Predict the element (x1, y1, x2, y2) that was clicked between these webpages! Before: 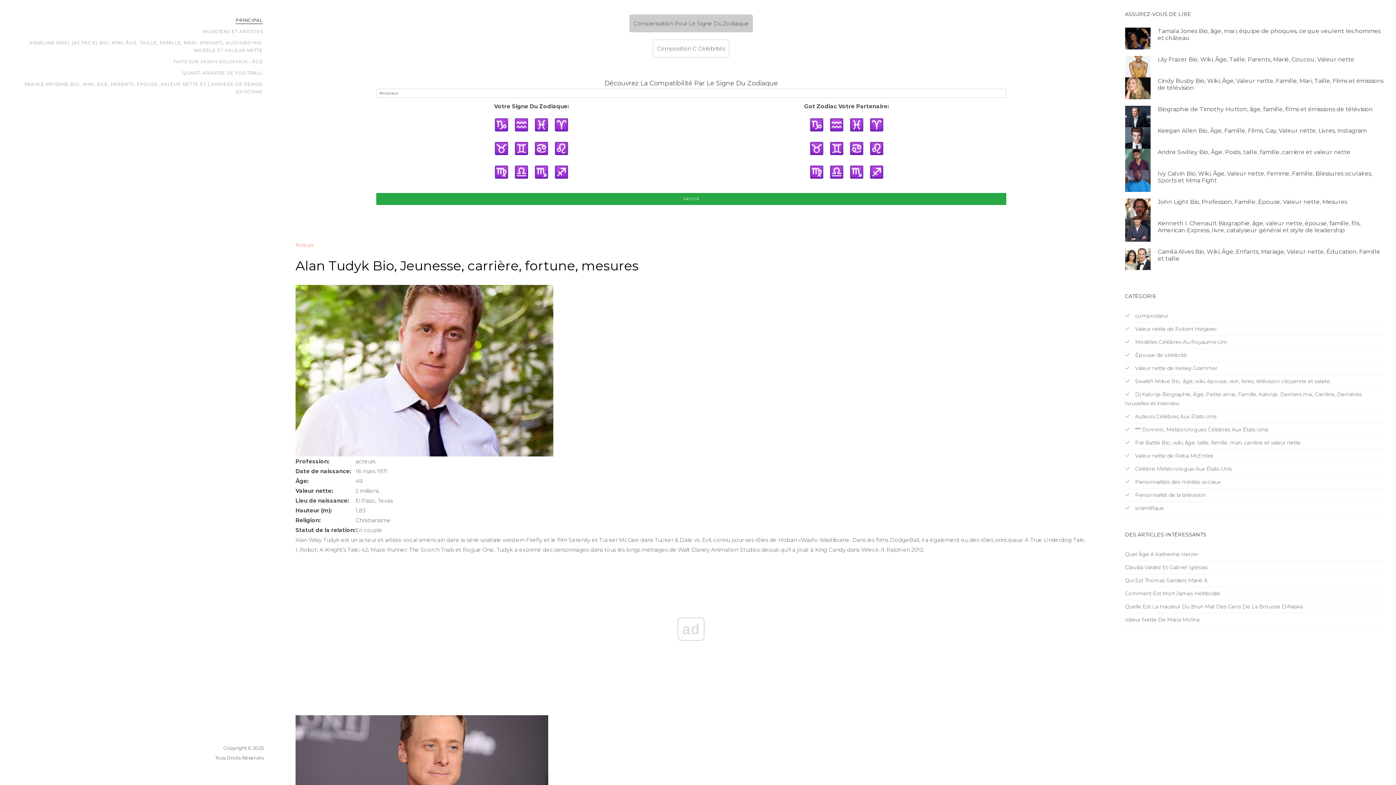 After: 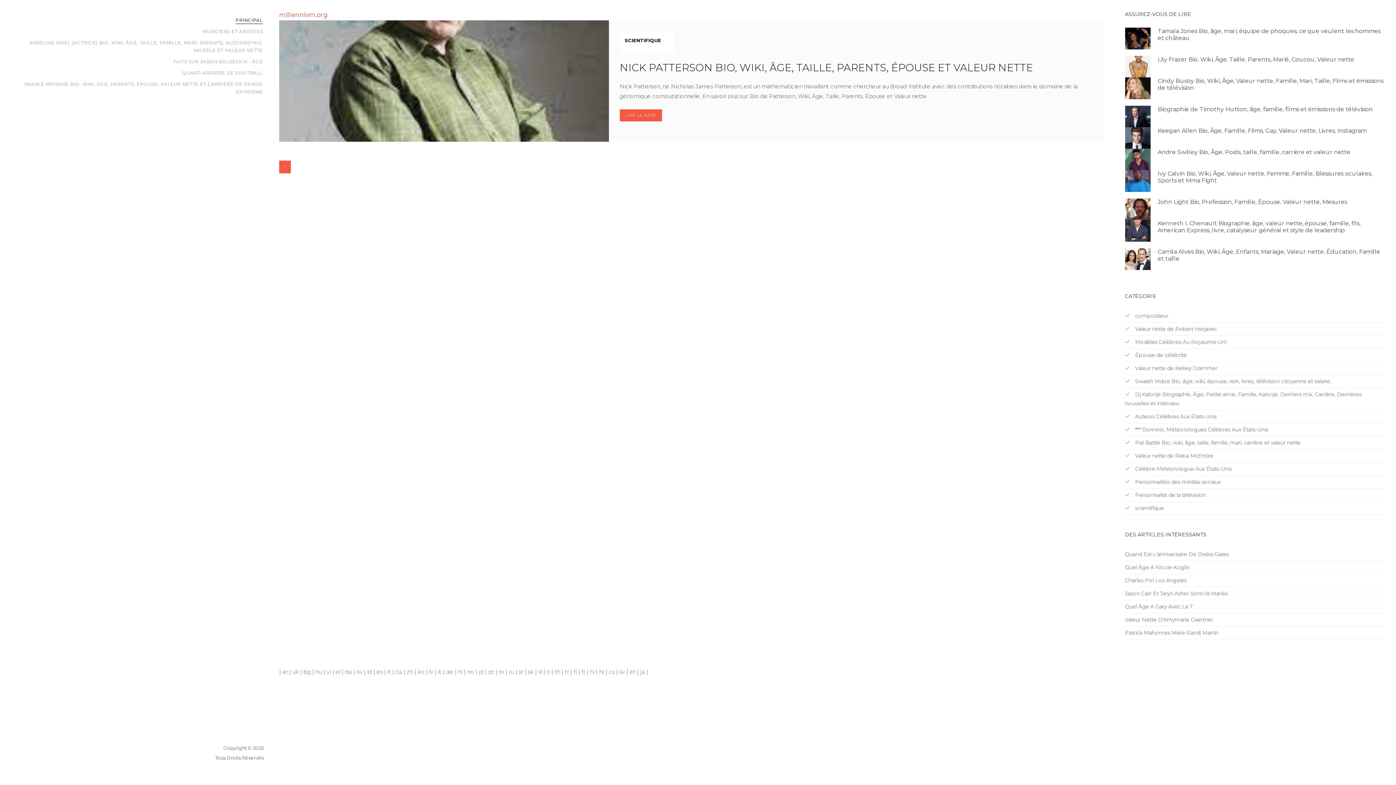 Action: bbox: (1125, 502, 1385, 515) label:  scientifique